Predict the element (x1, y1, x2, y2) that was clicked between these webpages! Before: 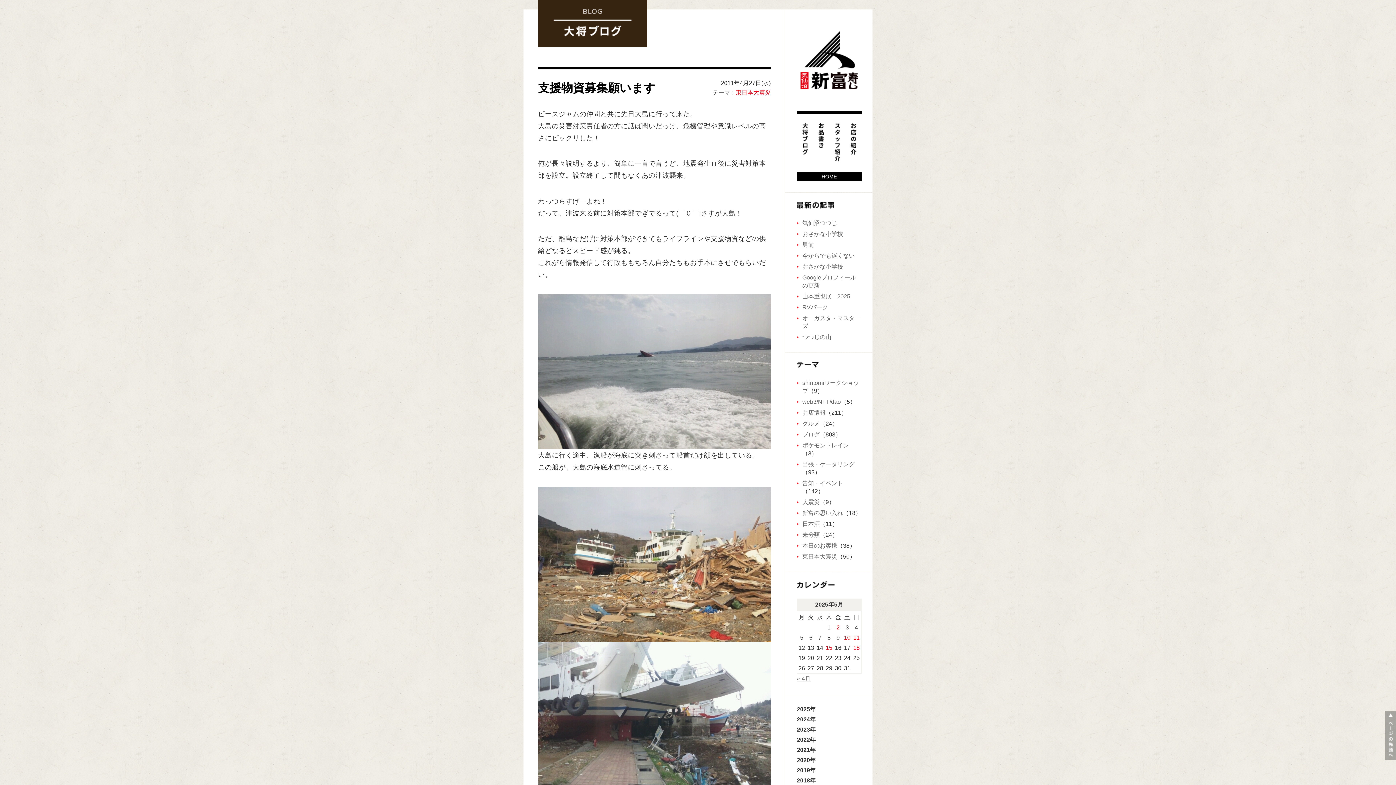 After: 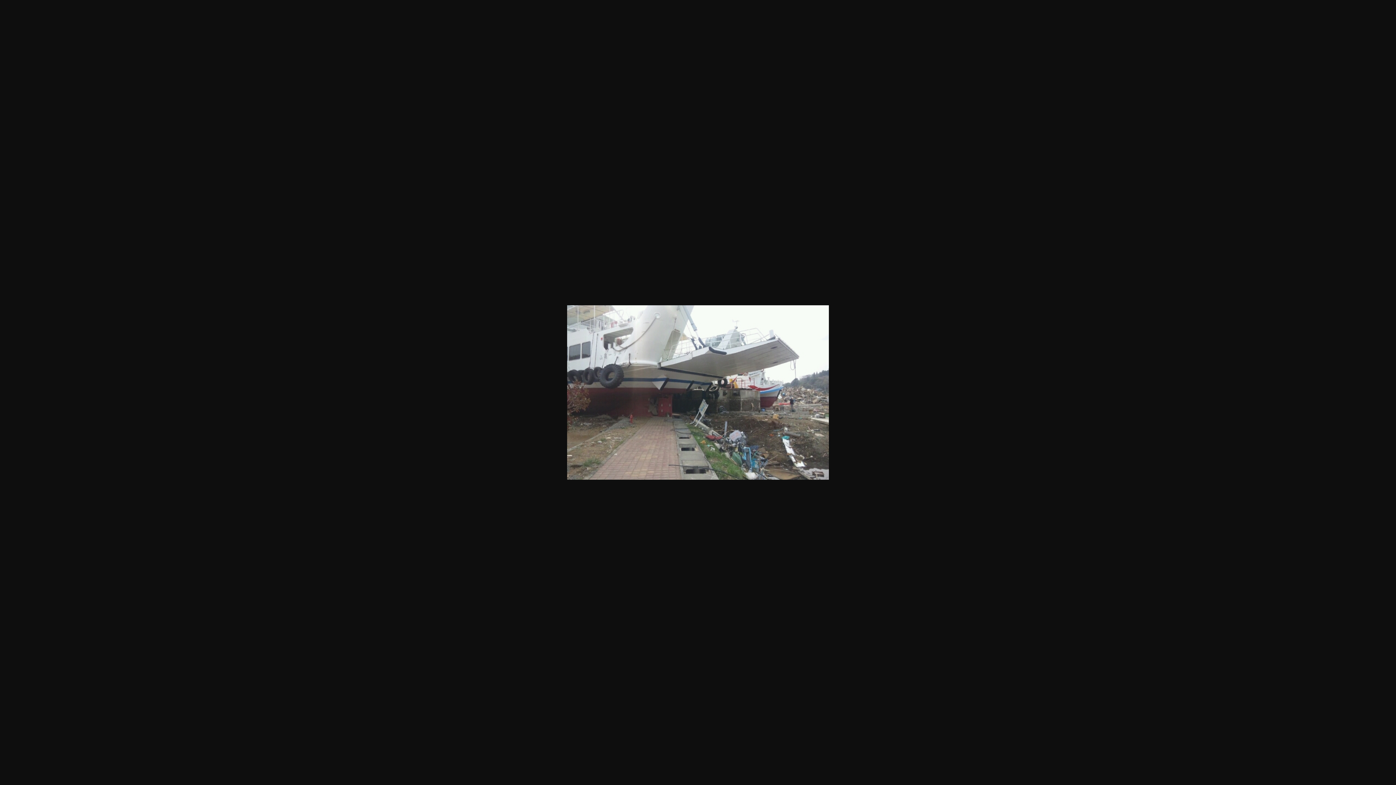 Action: bbox: (538, 644, 770, 652)